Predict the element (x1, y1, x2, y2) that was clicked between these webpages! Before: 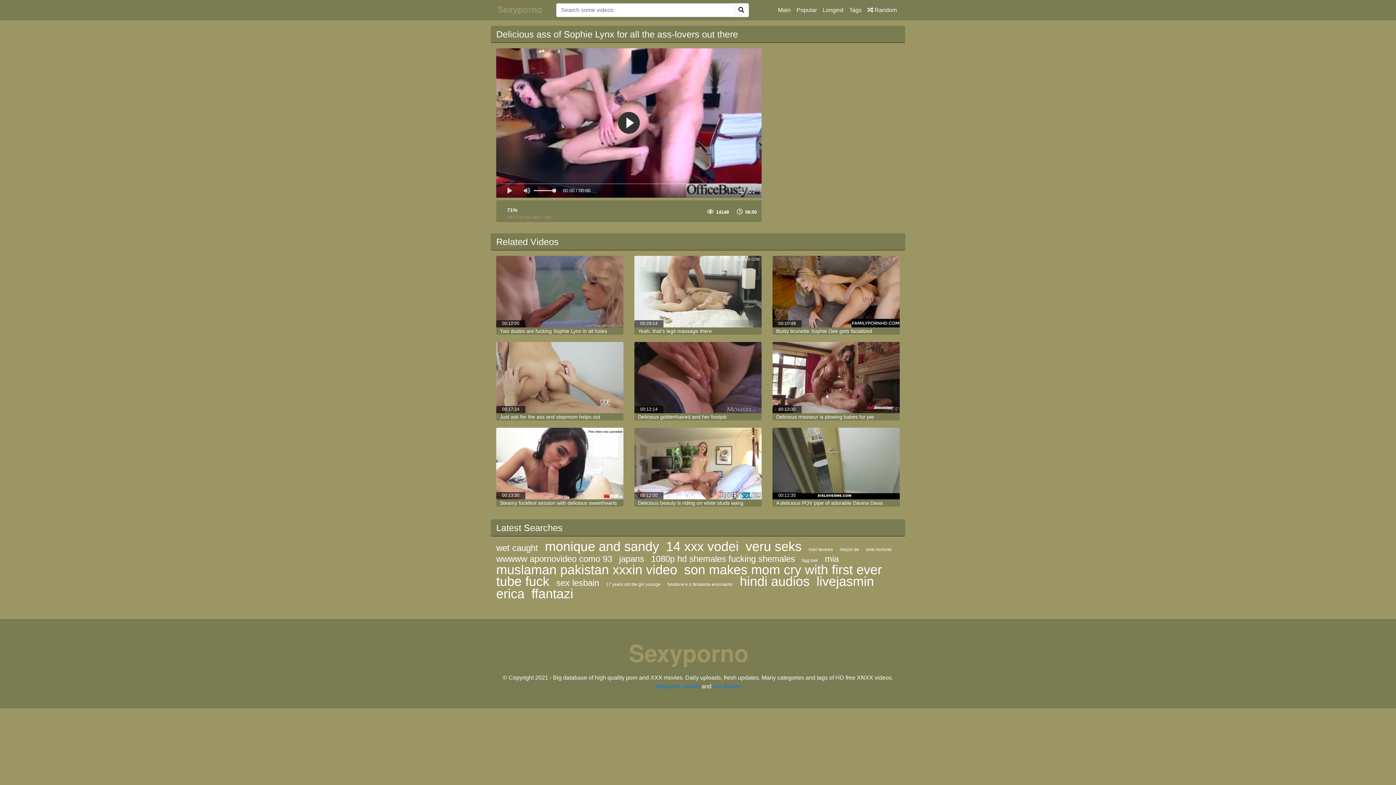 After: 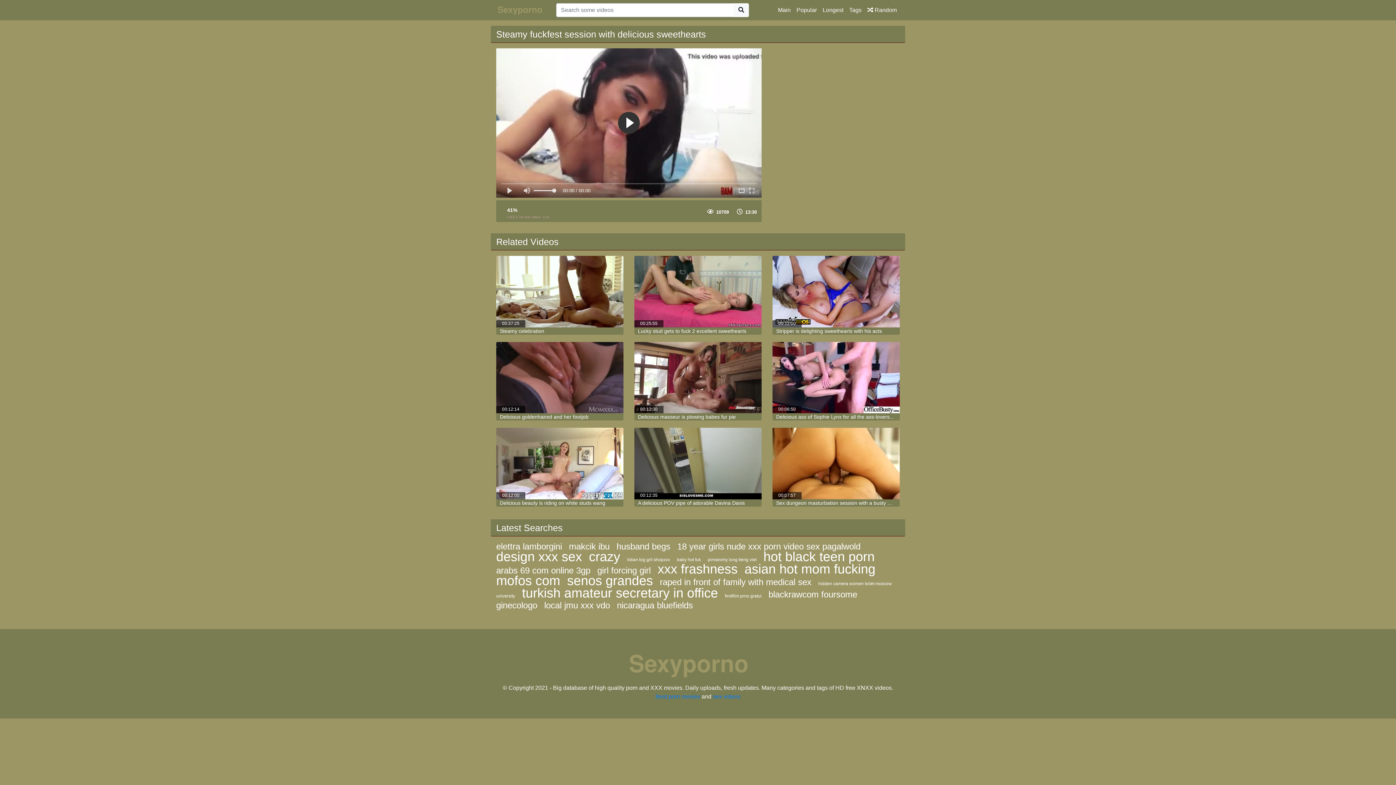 Action: bbox: (500, 500, 617, 506) label: Steamy fuckfest session with delicious sweethearts